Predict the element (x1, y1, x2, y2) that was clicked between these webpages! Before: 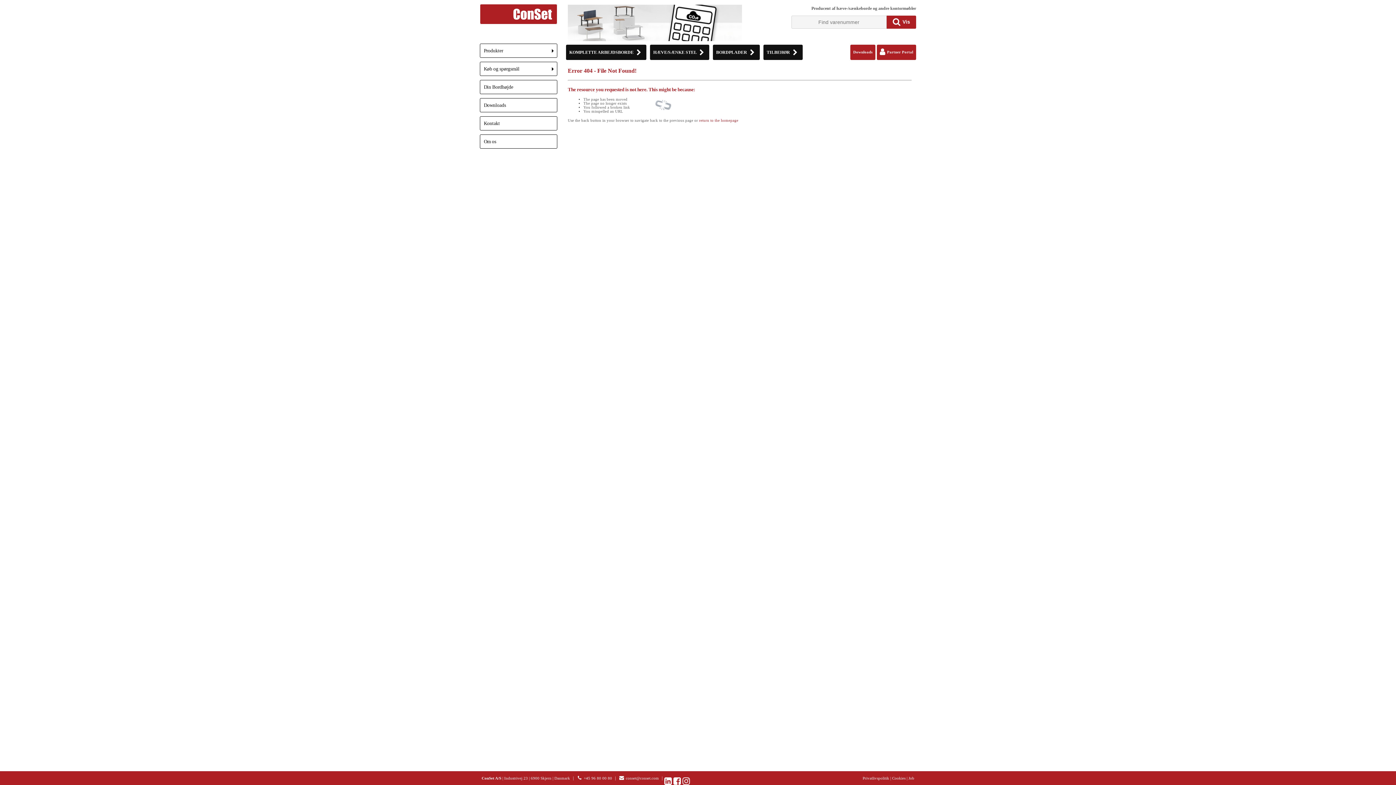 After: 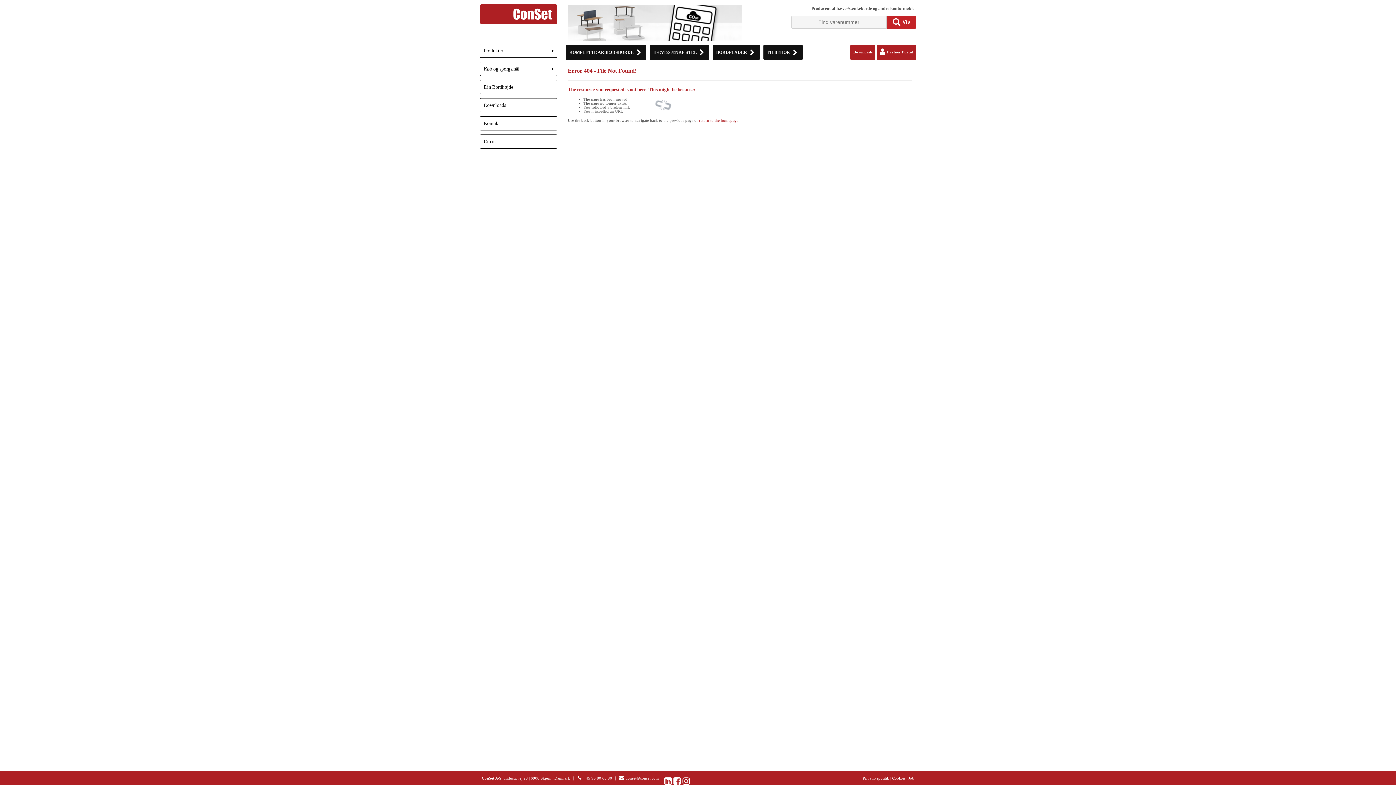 Action: label:  Vis bbox: (886, 15, 916, 28)